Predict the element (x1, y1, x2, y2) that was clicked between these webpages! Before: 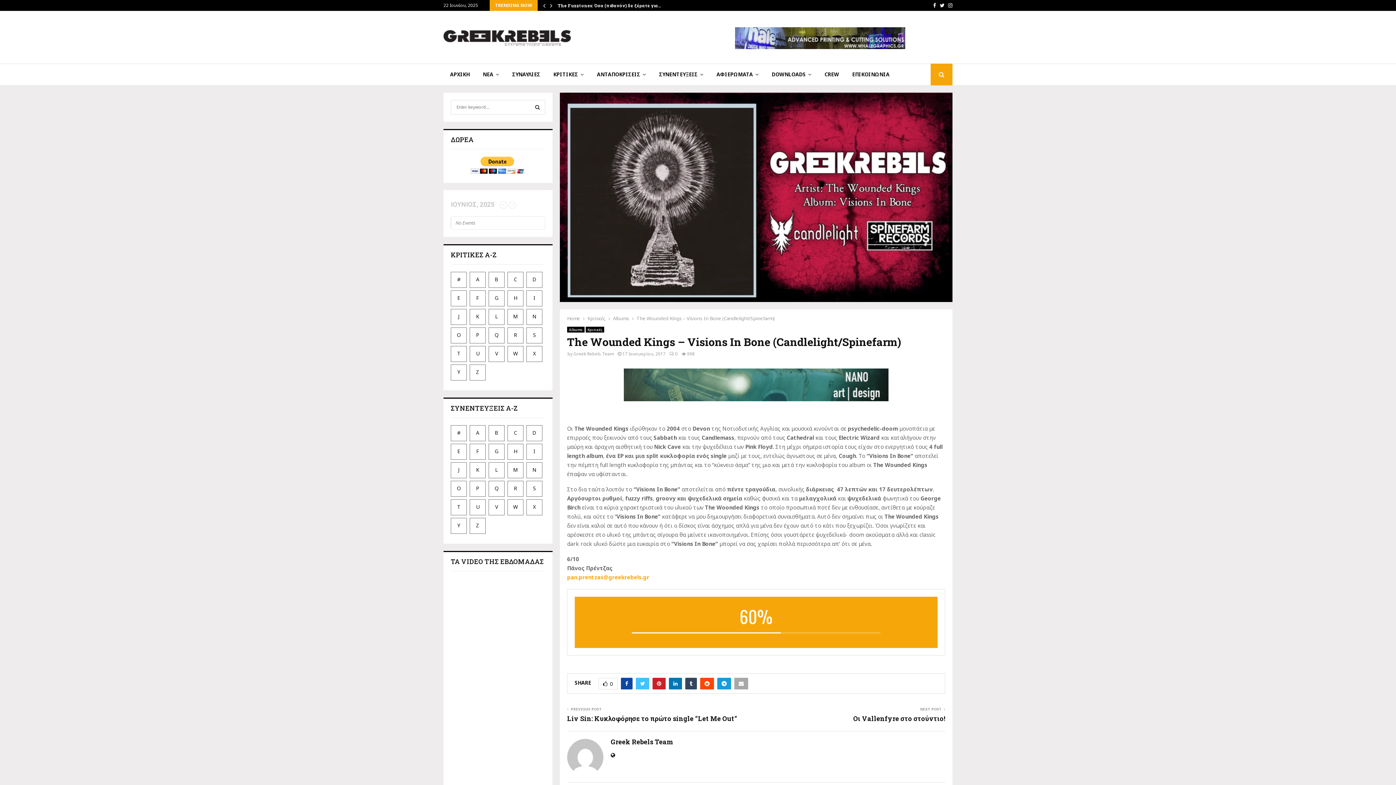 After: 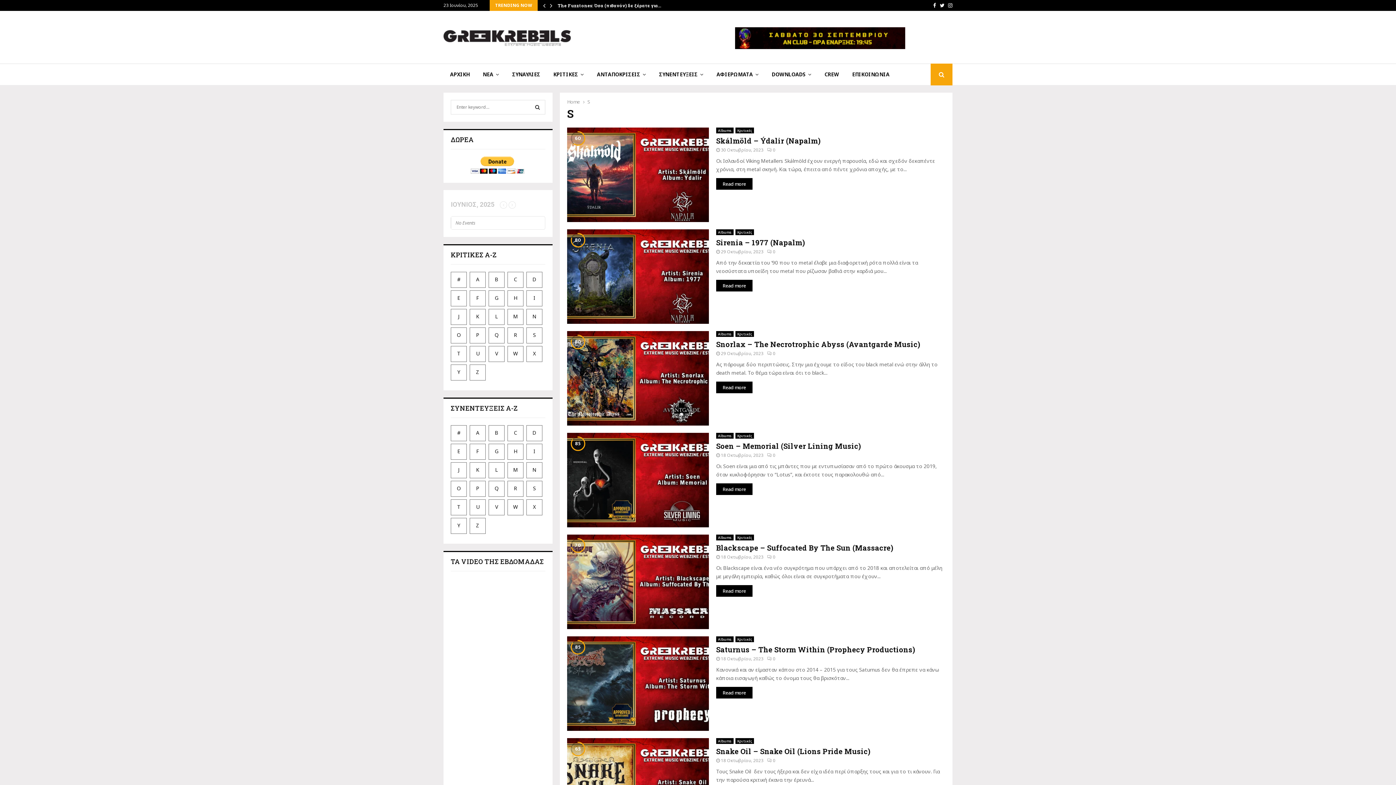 Action: bbox: (526, 327, 542, 343) label: S